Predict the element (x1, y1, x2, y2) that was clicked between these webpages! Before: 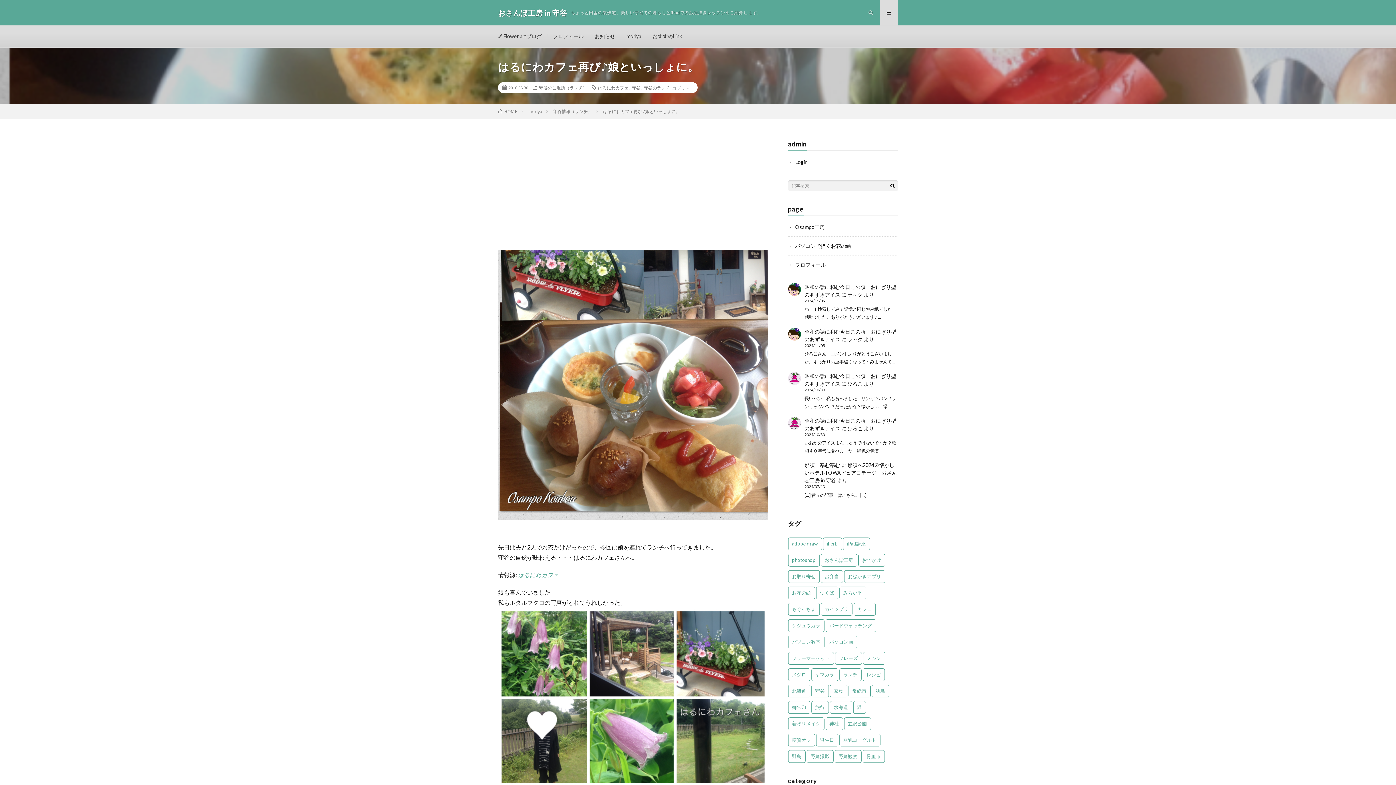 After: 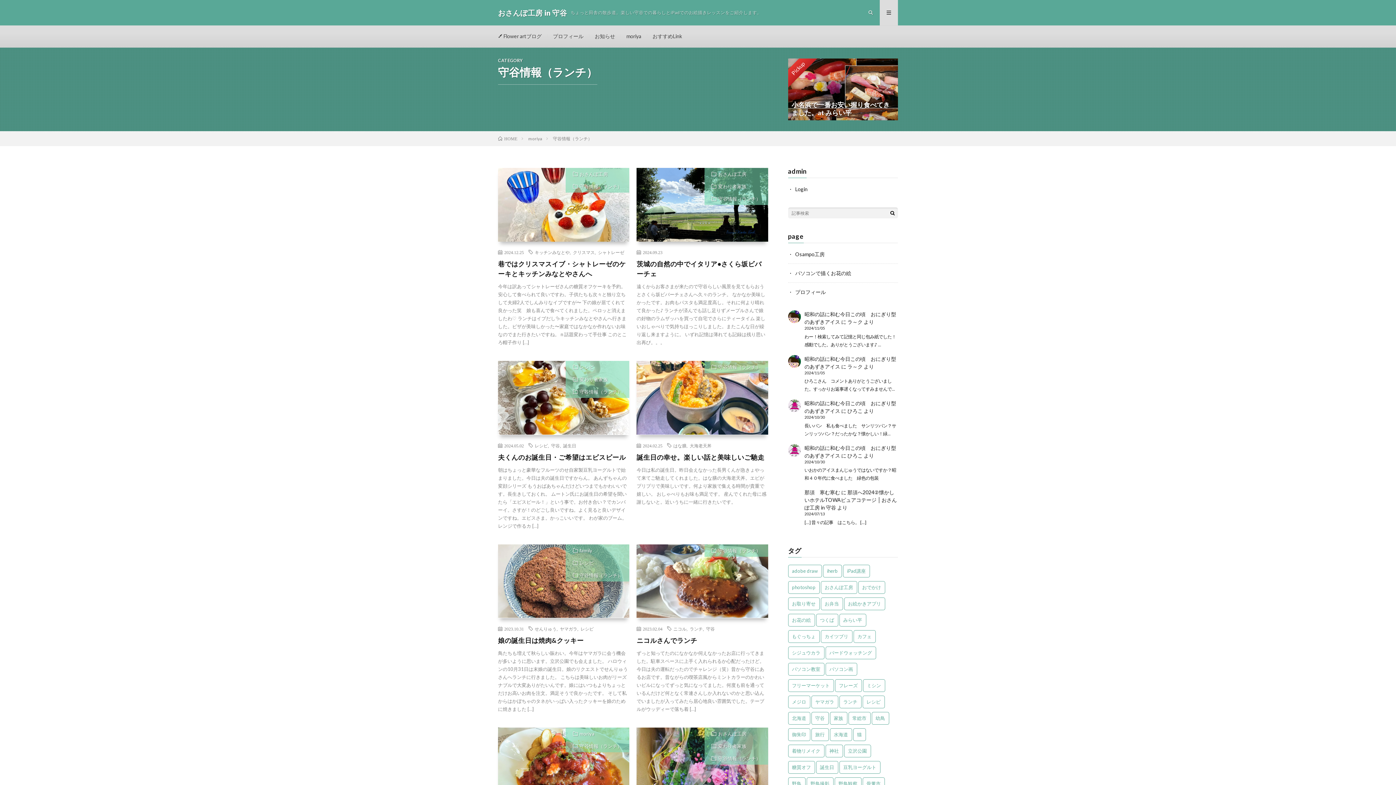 Action: label: 守谷情報（ランチ） bbox: (553, 108, 592, 114)